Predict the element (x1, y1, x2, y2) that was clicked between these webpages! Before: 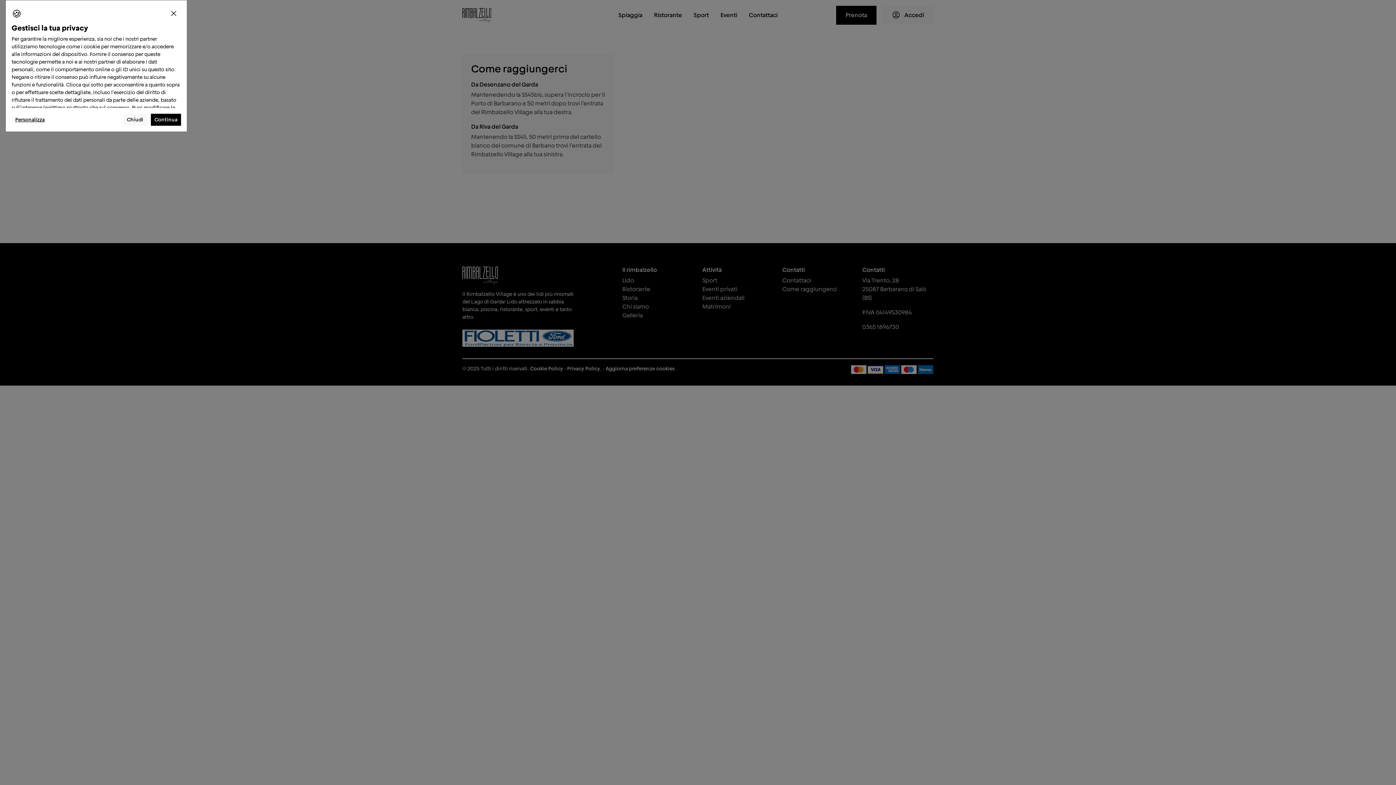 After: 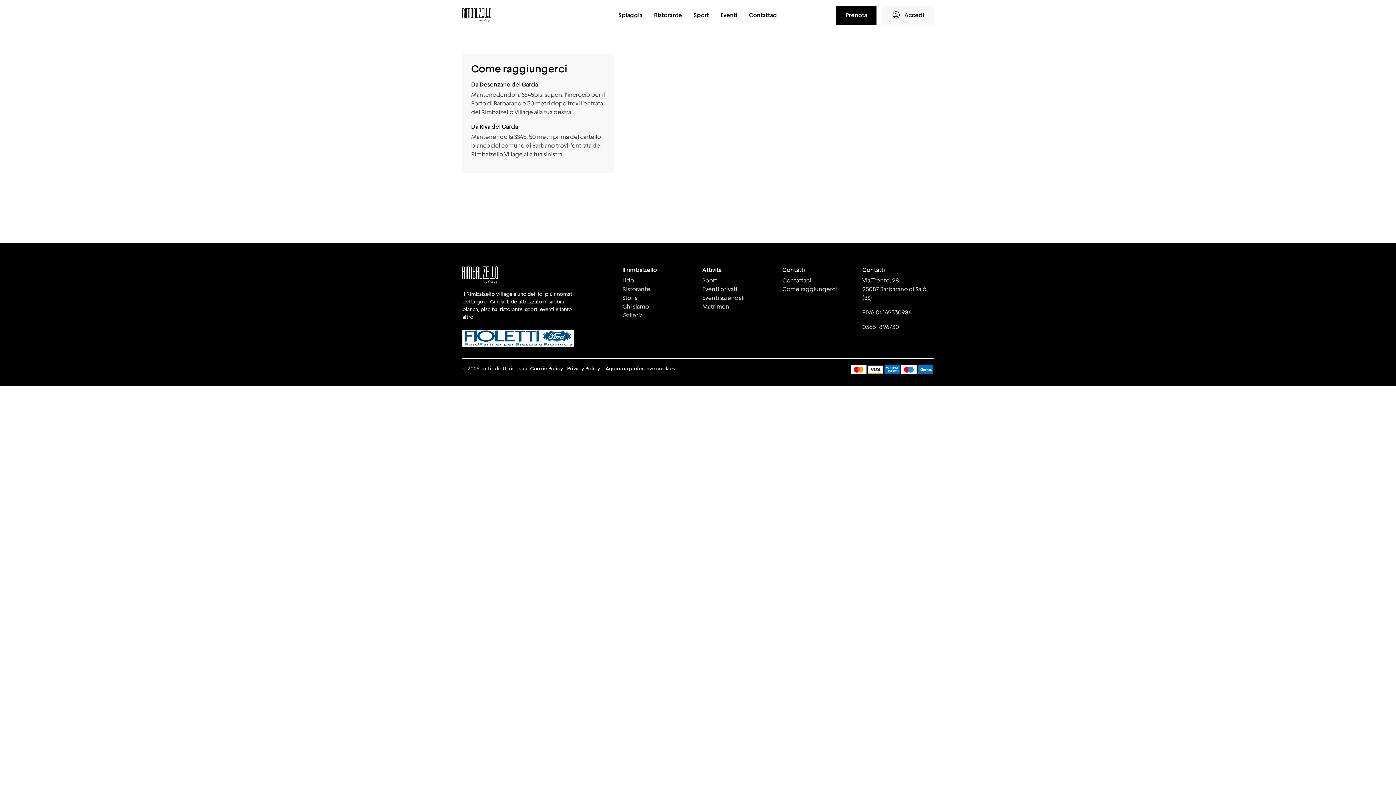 Action: label: Close bbox: (166, 6, 181, 20)